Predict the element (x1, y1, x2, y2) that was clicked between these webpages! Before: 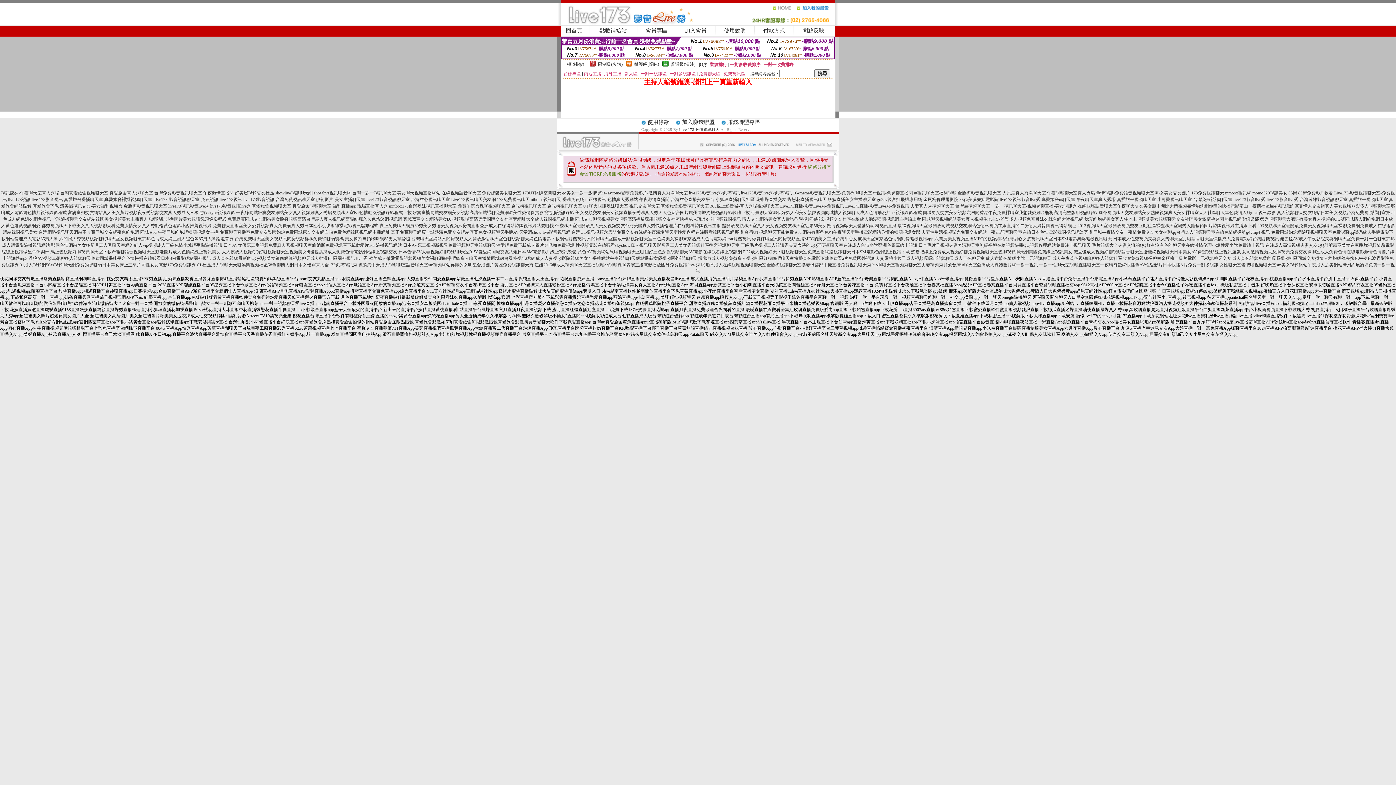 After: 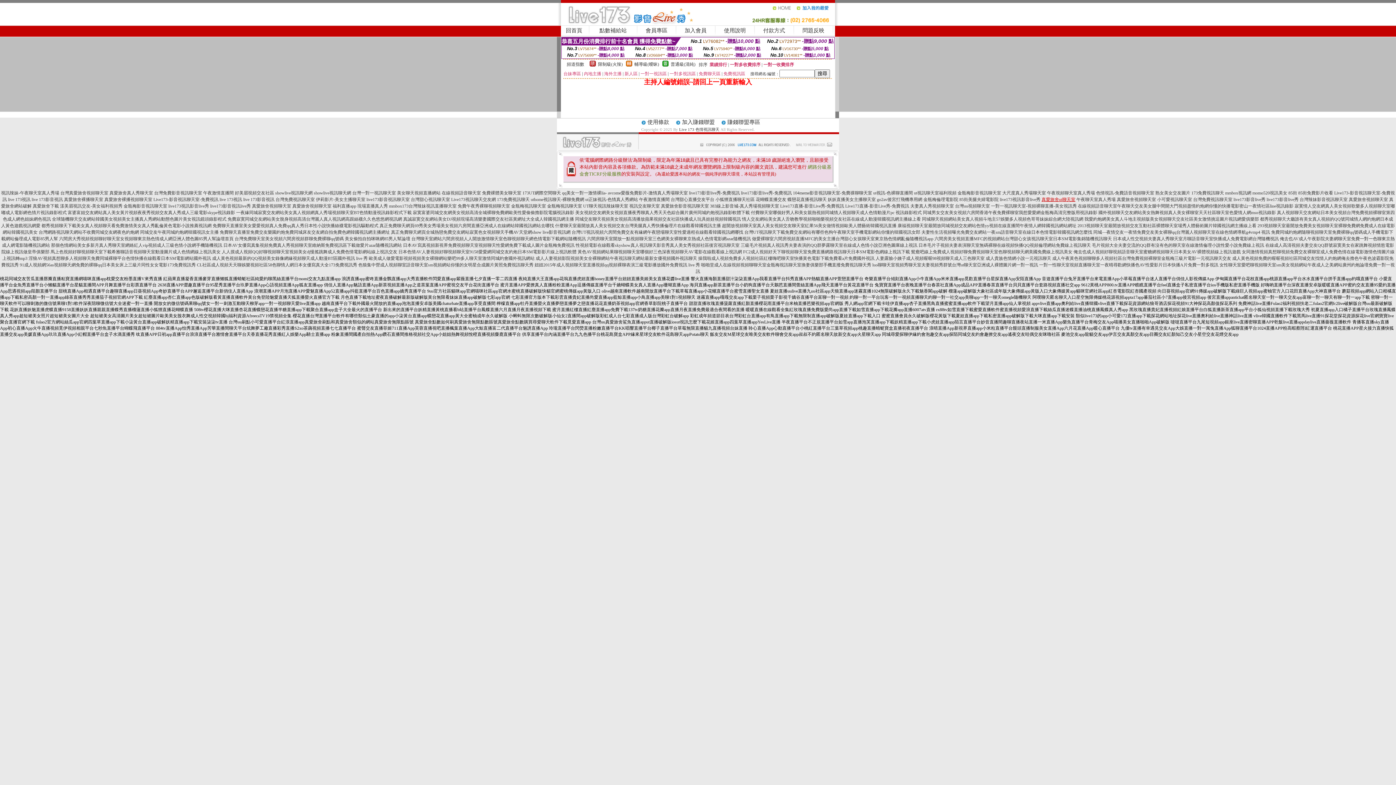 Action: label: 真愛旅舍ut聊天室 bbox: (1041, 197, 1075, 202)